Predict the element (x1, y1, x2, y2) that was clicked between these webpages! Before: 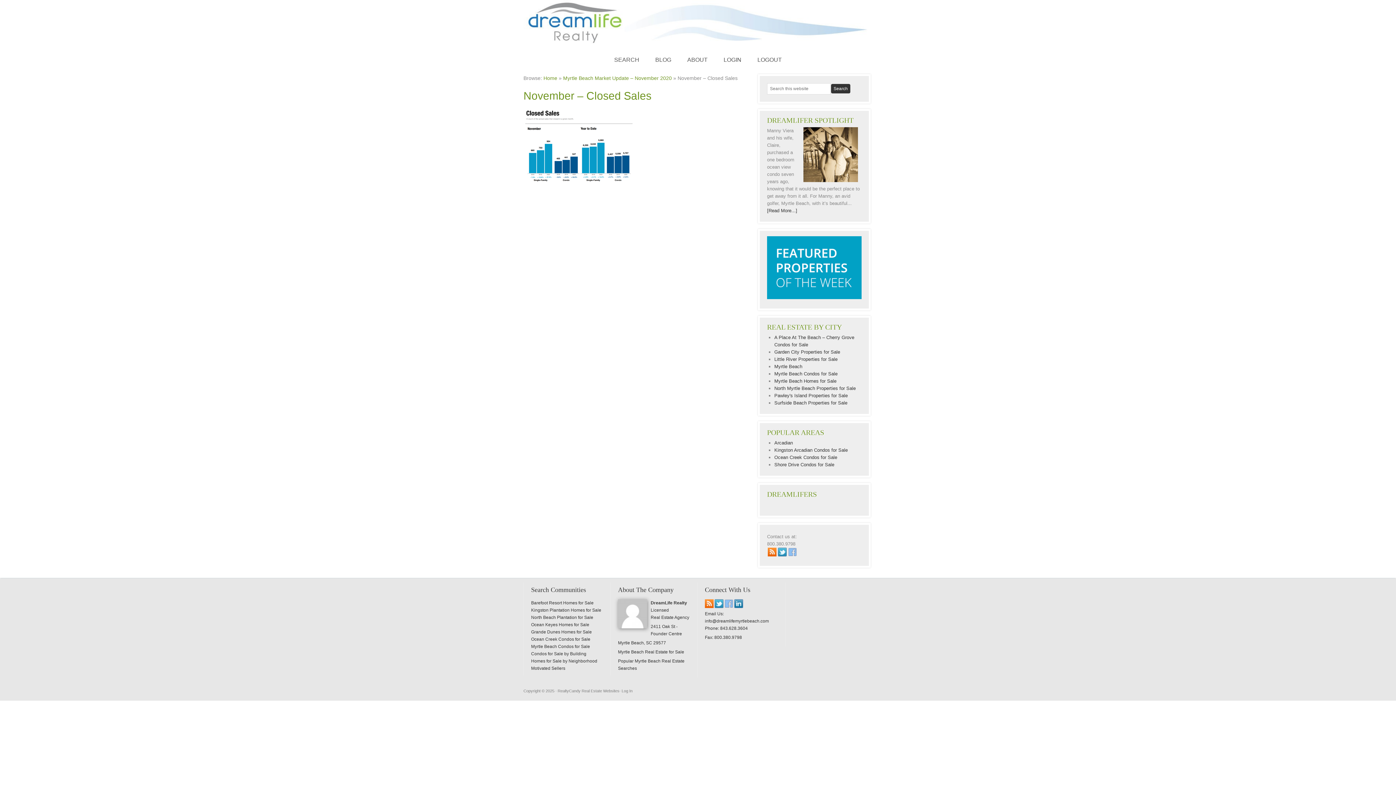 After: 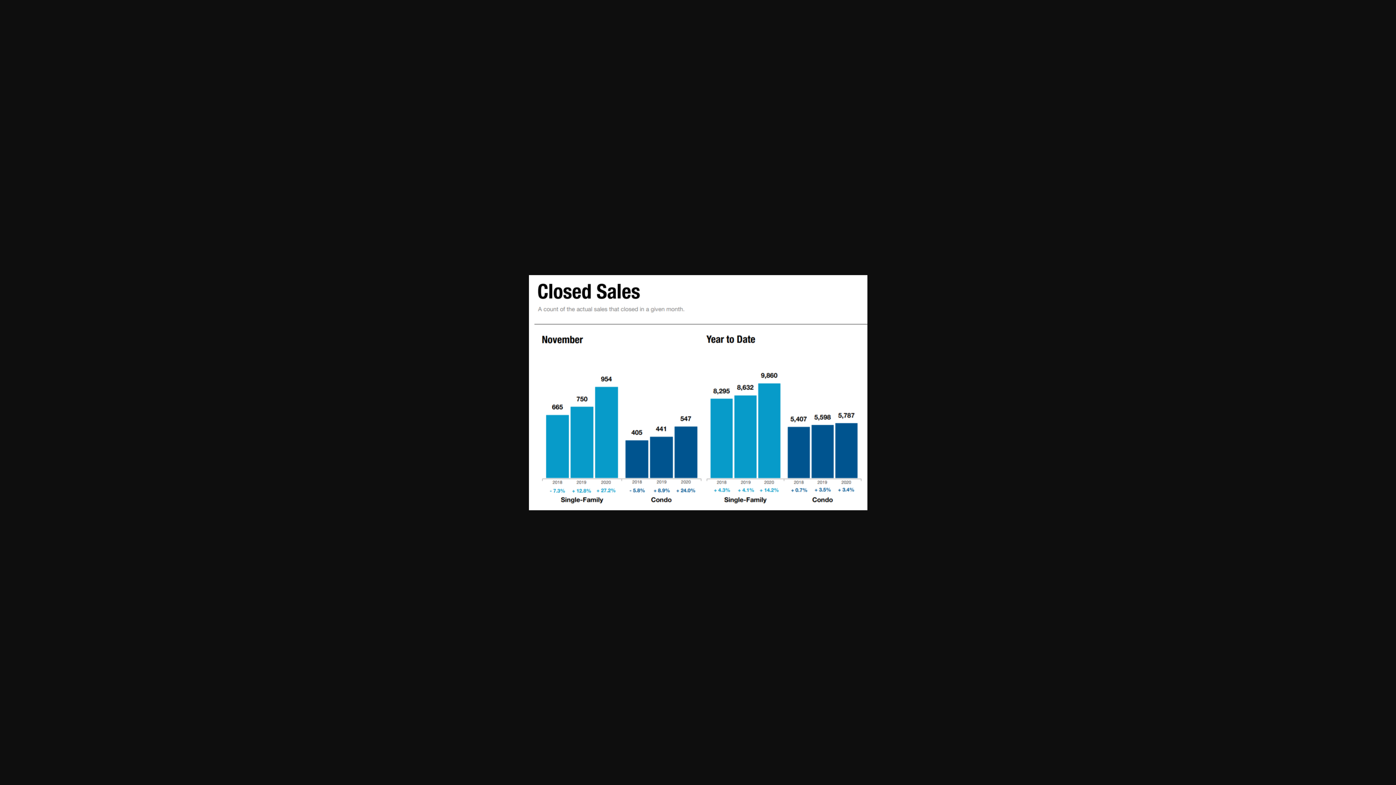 Action: bbox: (523, 178, 632, 184)